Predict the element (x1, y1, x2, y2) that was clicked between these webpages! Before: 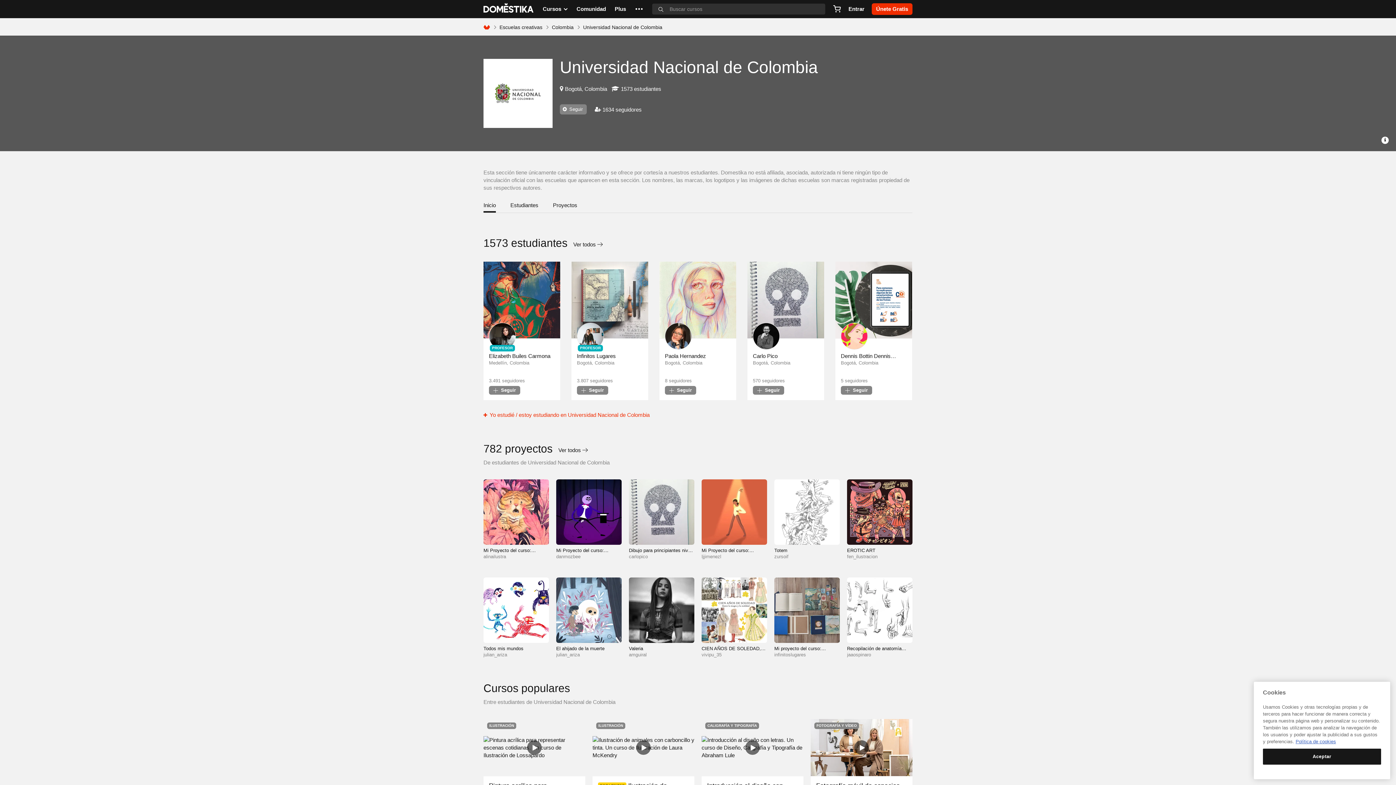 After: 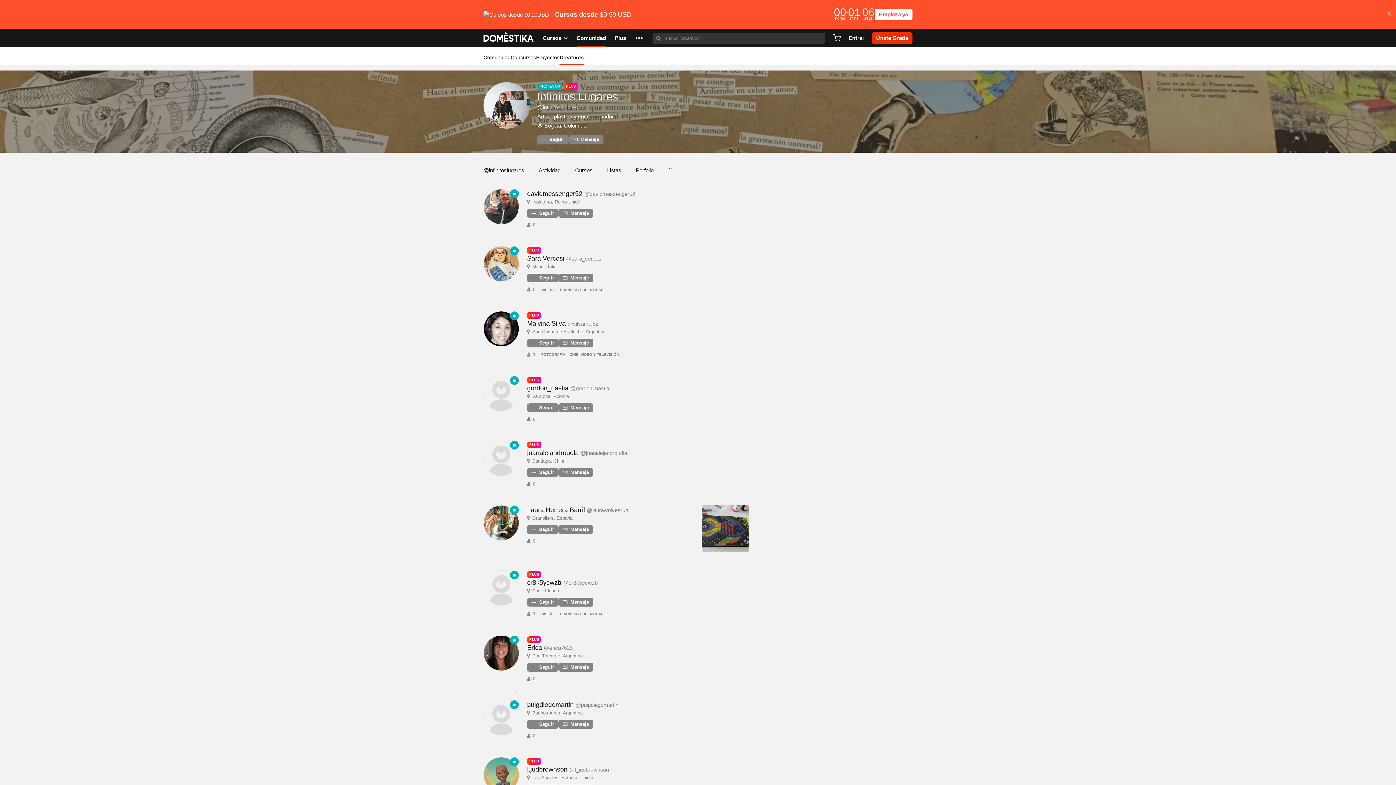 Action: label: 3.807 seguidores bbox: (577, 377, 613, 384)